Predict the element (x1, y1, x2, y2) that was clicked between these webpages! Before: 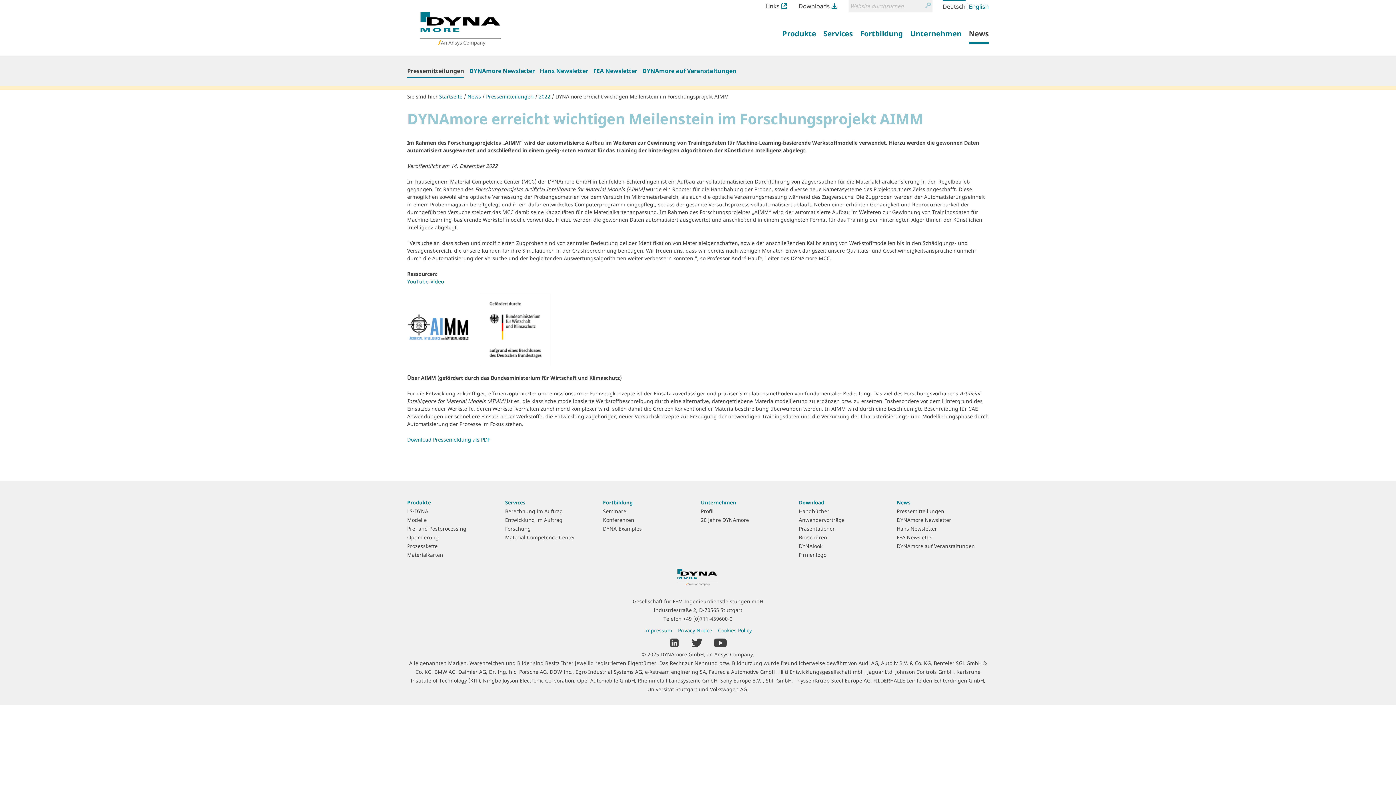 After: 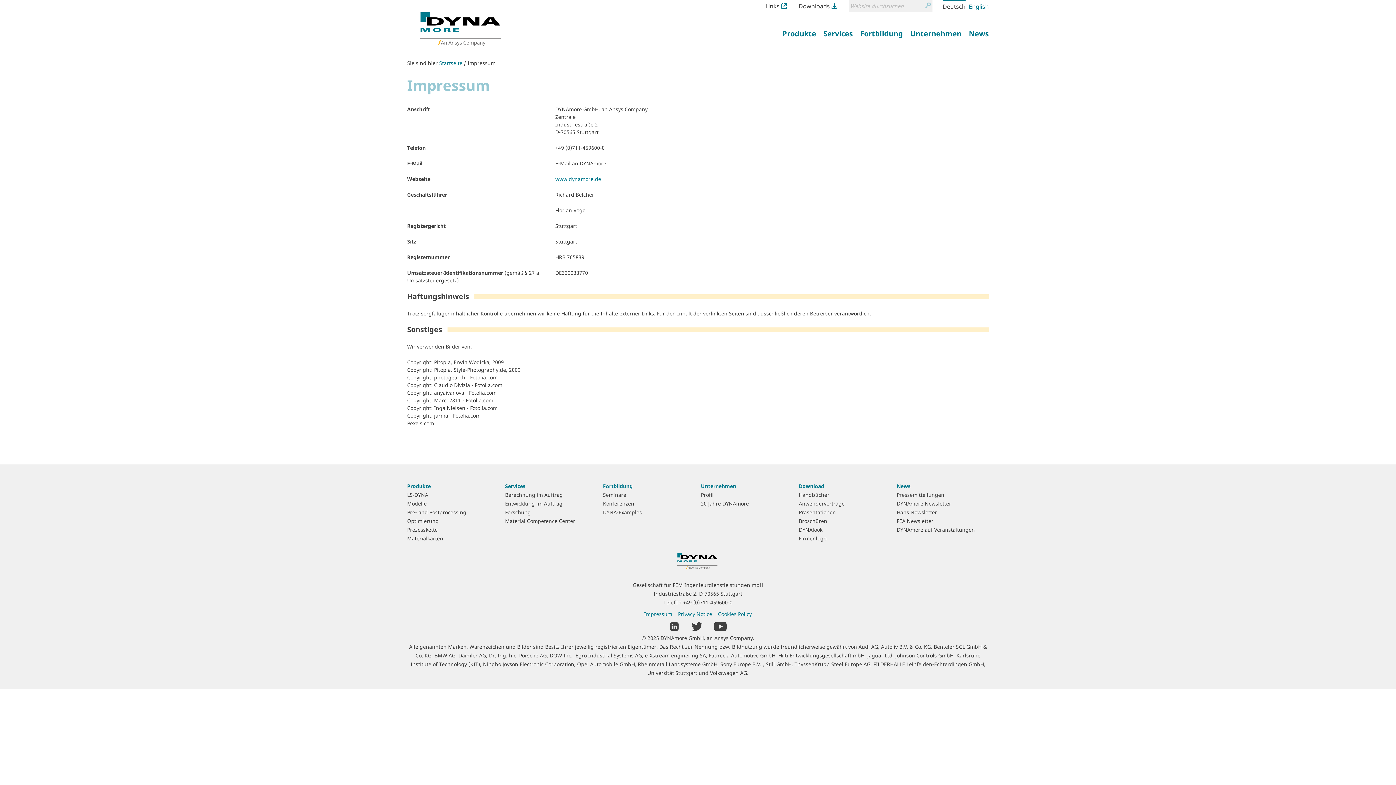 Action: bbox: (644, 627, 672, 634) label: Impressum